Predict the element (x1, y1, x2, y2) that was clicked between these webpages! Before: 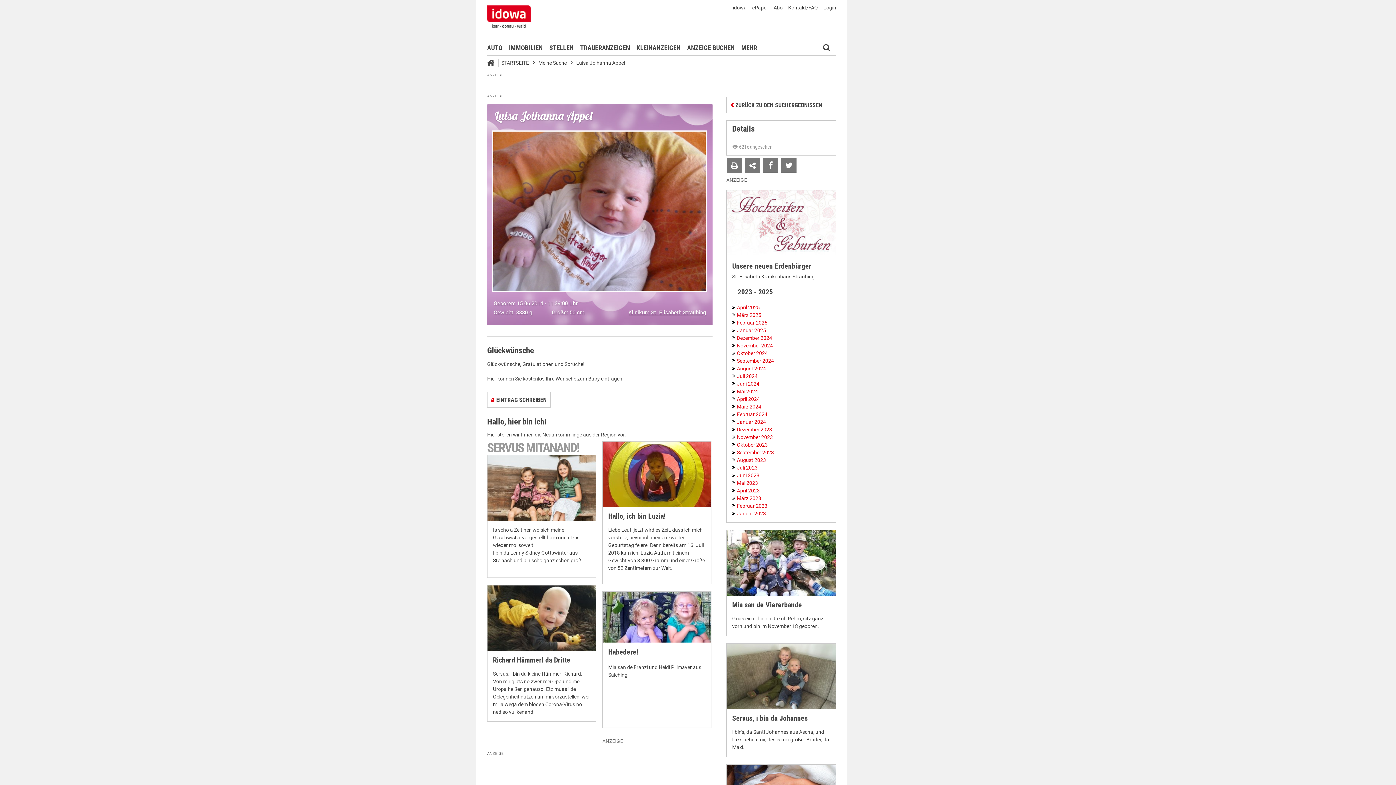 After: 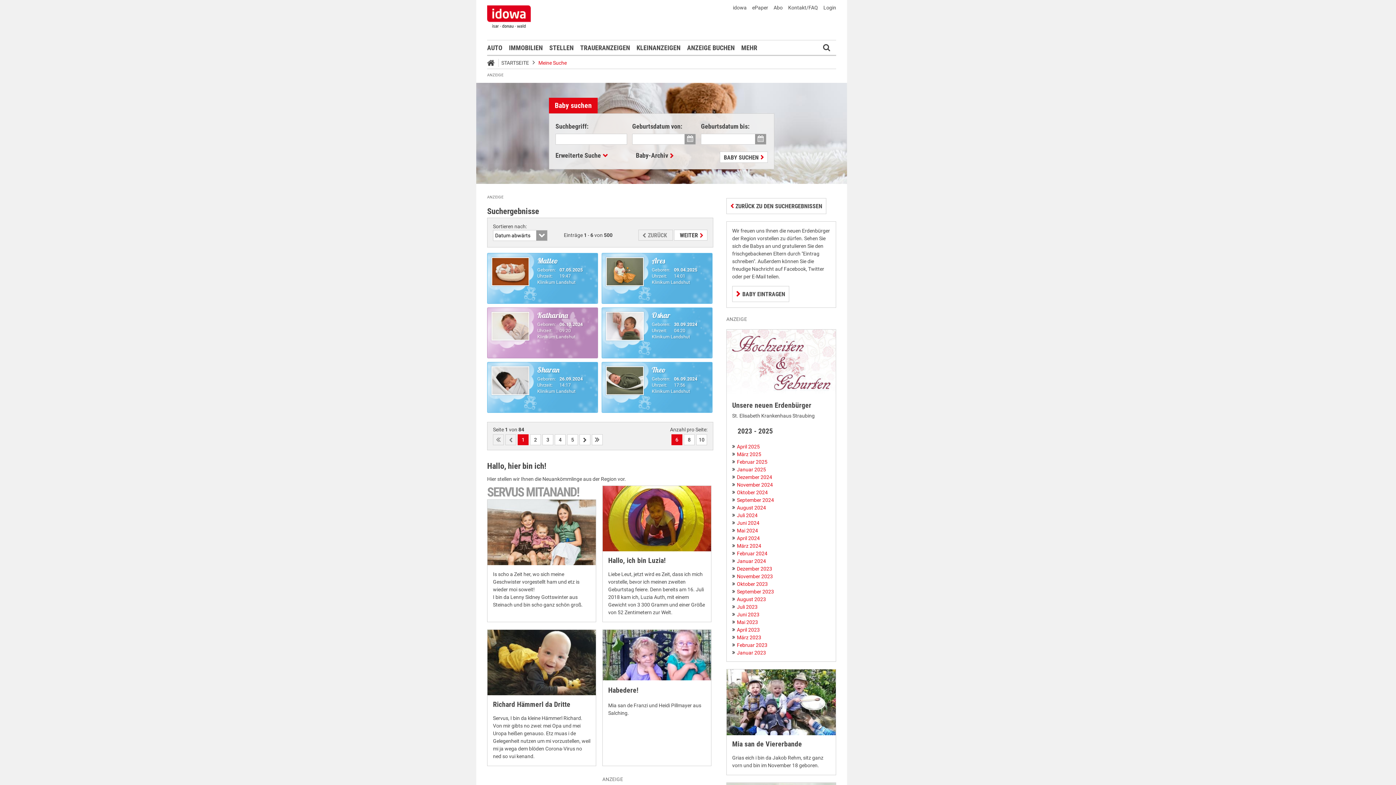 Action: label: Meine Suche bbox: (538, 60, 566, 65)